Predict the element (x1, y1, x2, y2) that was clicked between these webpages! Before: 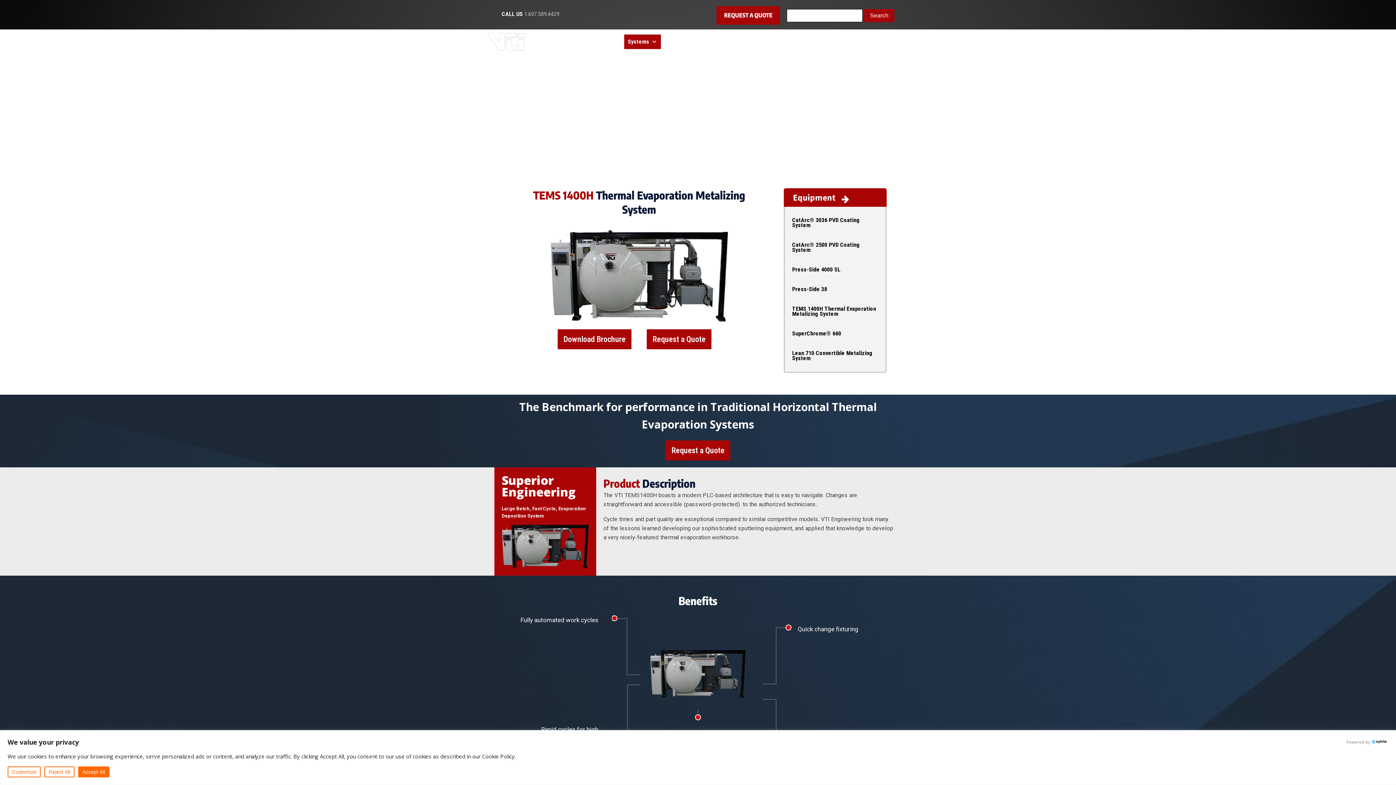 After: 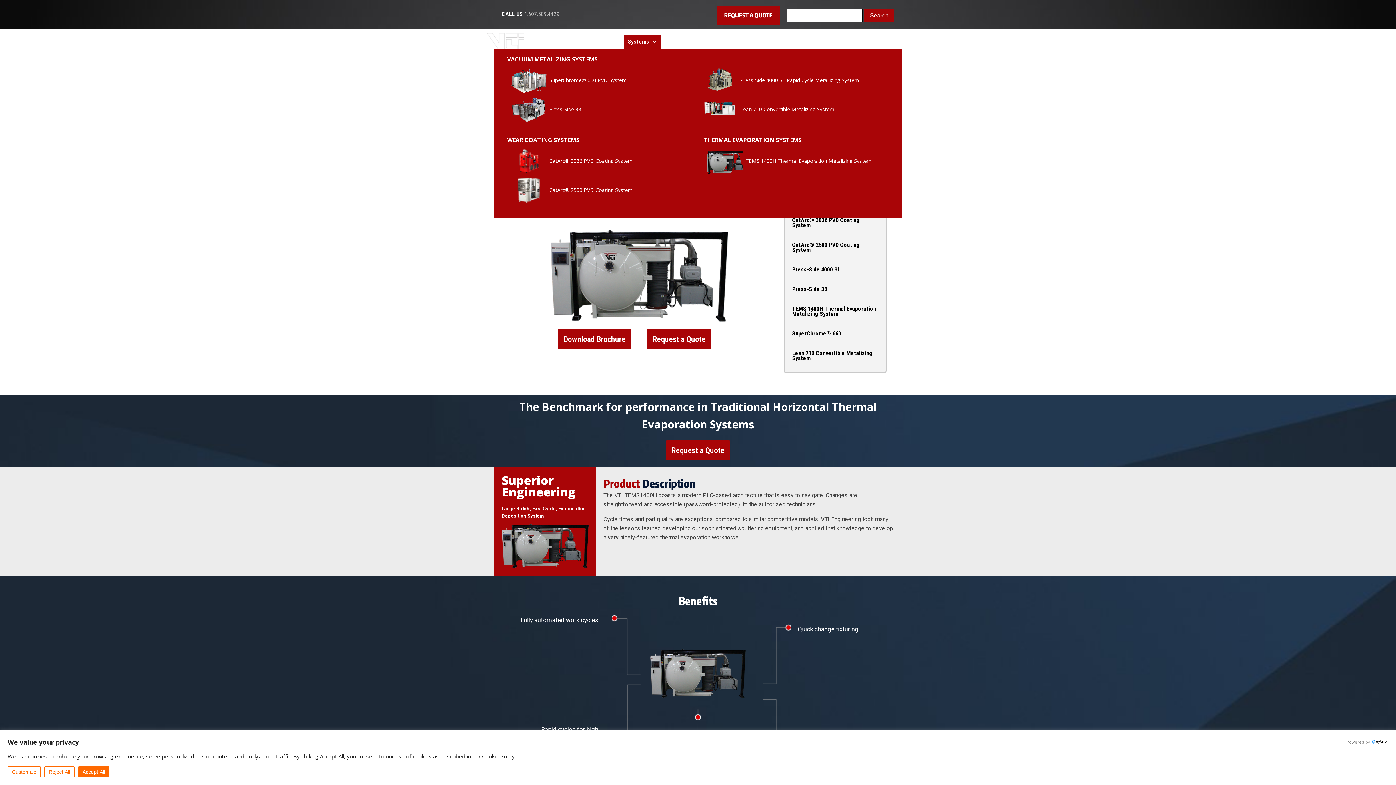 Action: bbox: (624, 34, 661, 49) label: Systems